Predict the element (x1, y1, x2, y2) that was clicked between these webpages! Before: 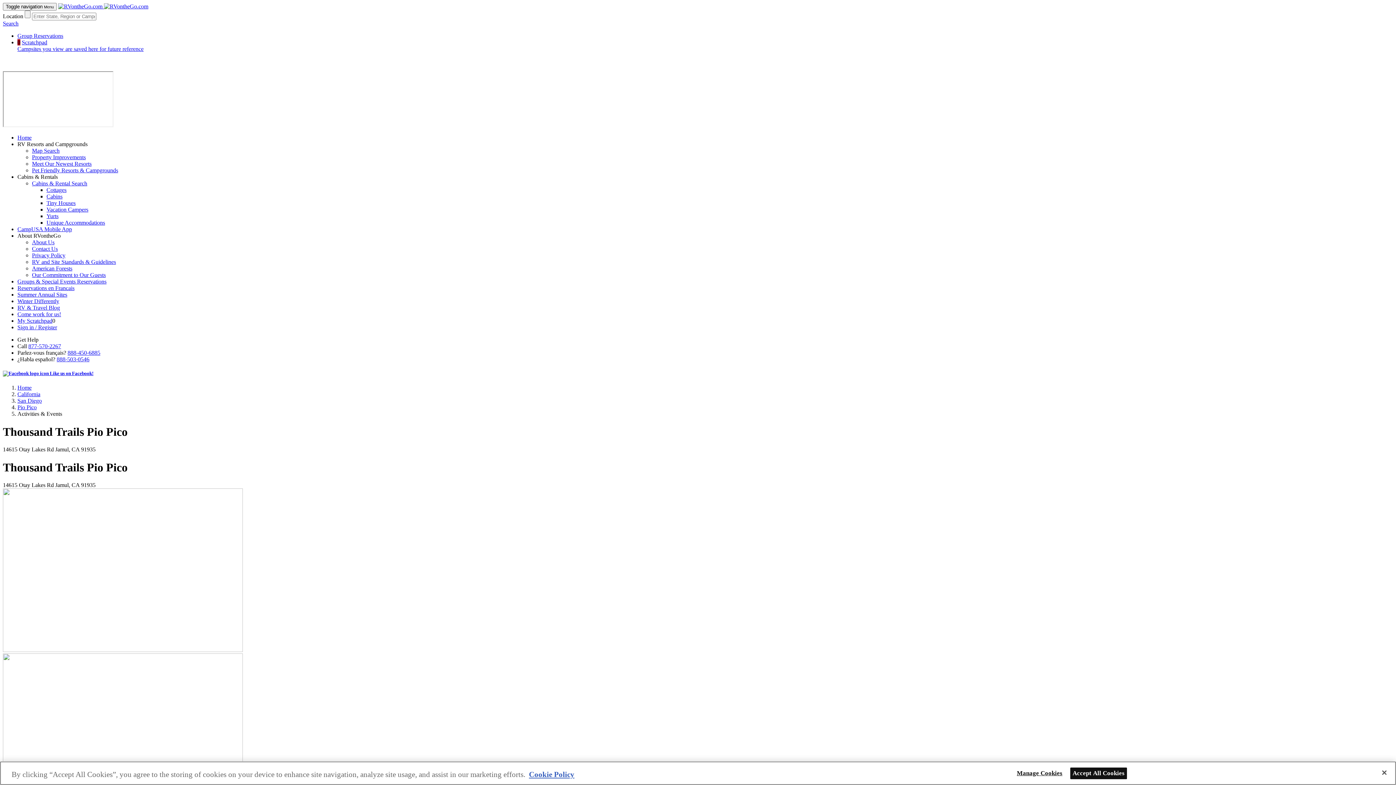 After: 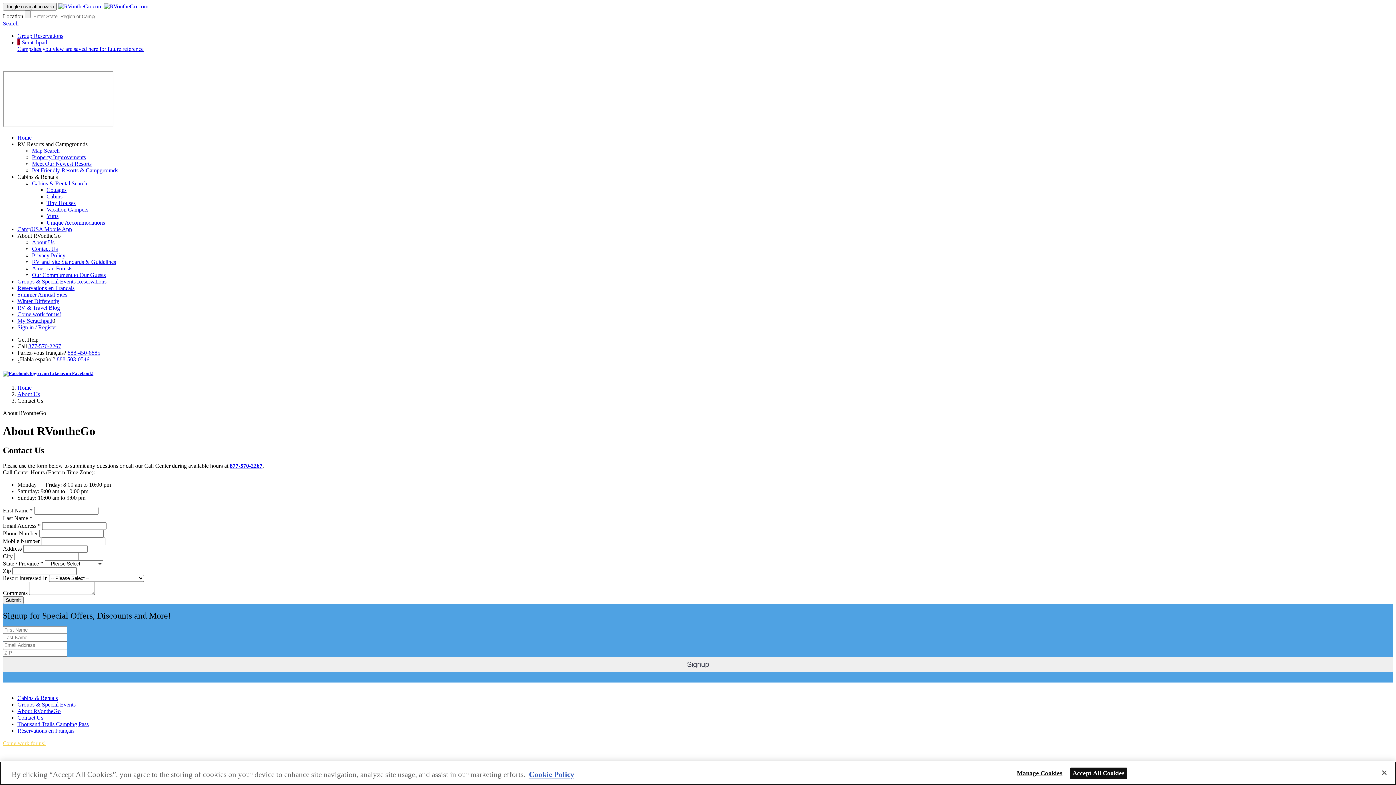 Action: label: Contact Us bbox: (32, 245, 57, 252)